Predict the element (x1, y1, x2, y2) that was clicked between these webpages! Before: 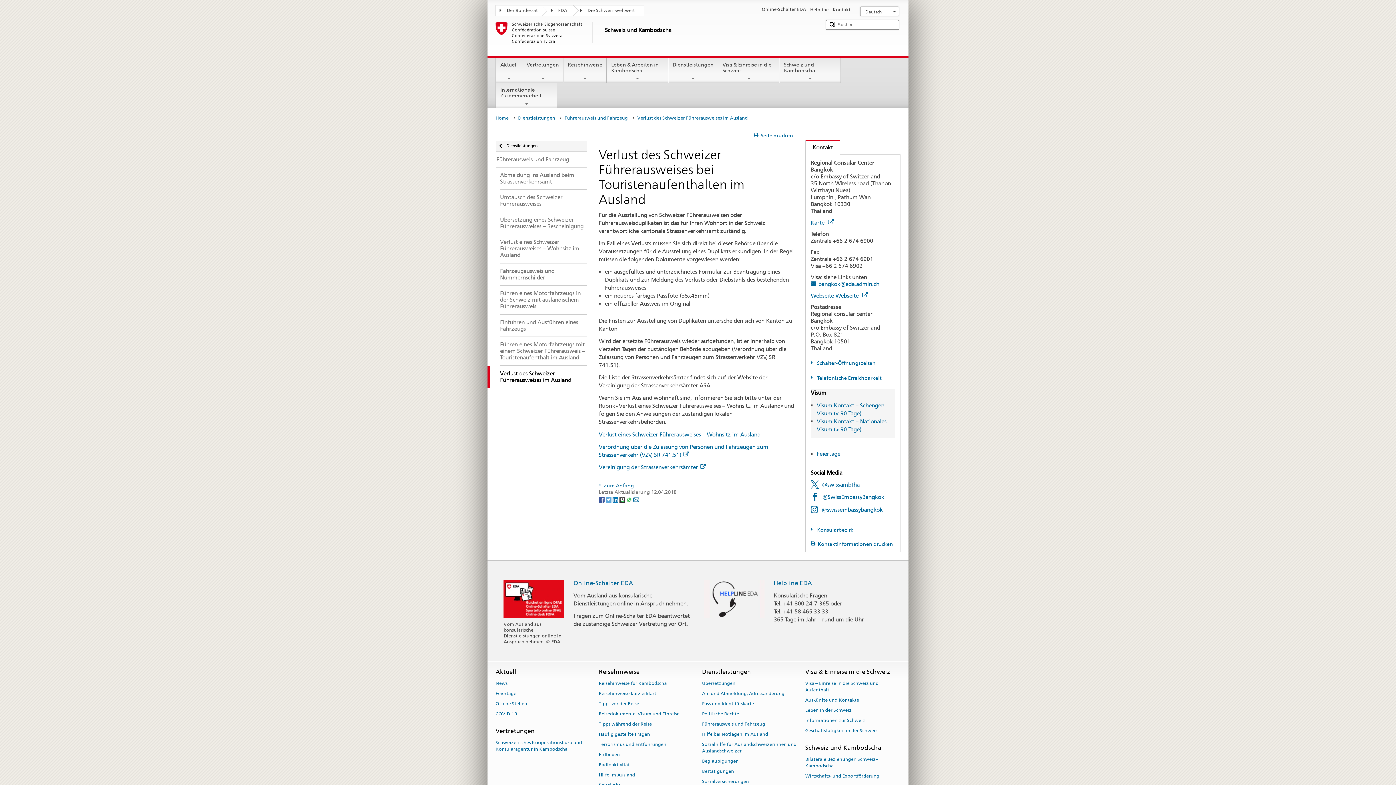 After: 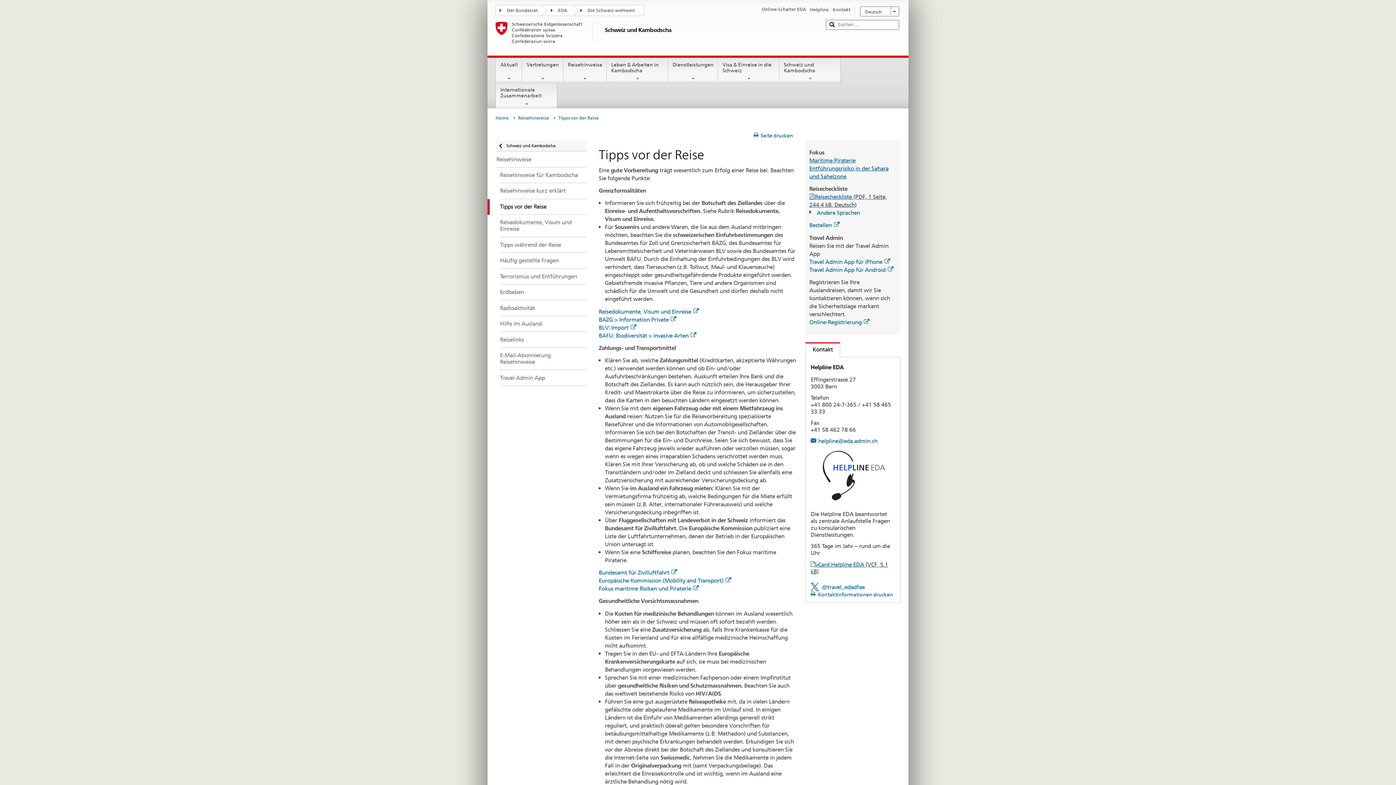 Action: bbox: (598, 698, 639, 708) label: Tipps vor der Reise